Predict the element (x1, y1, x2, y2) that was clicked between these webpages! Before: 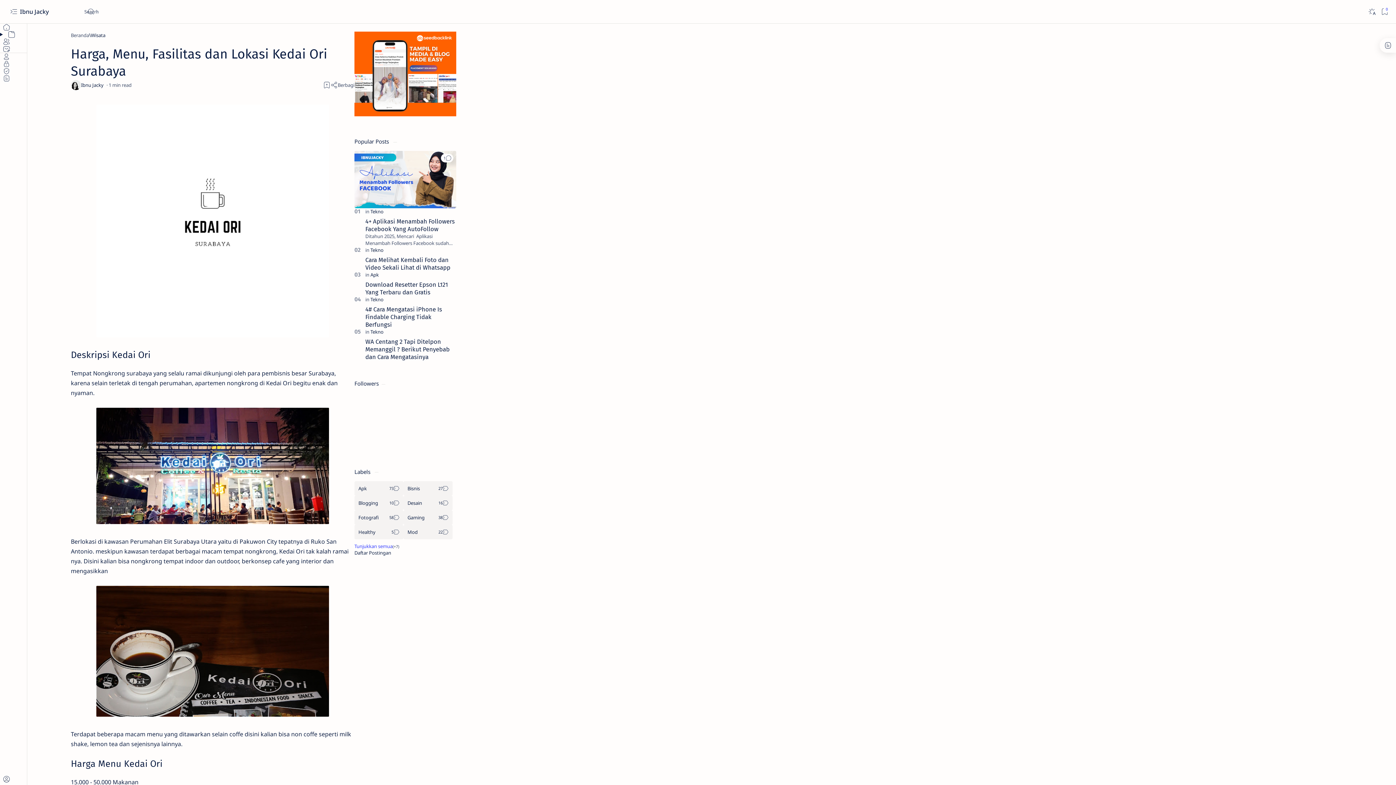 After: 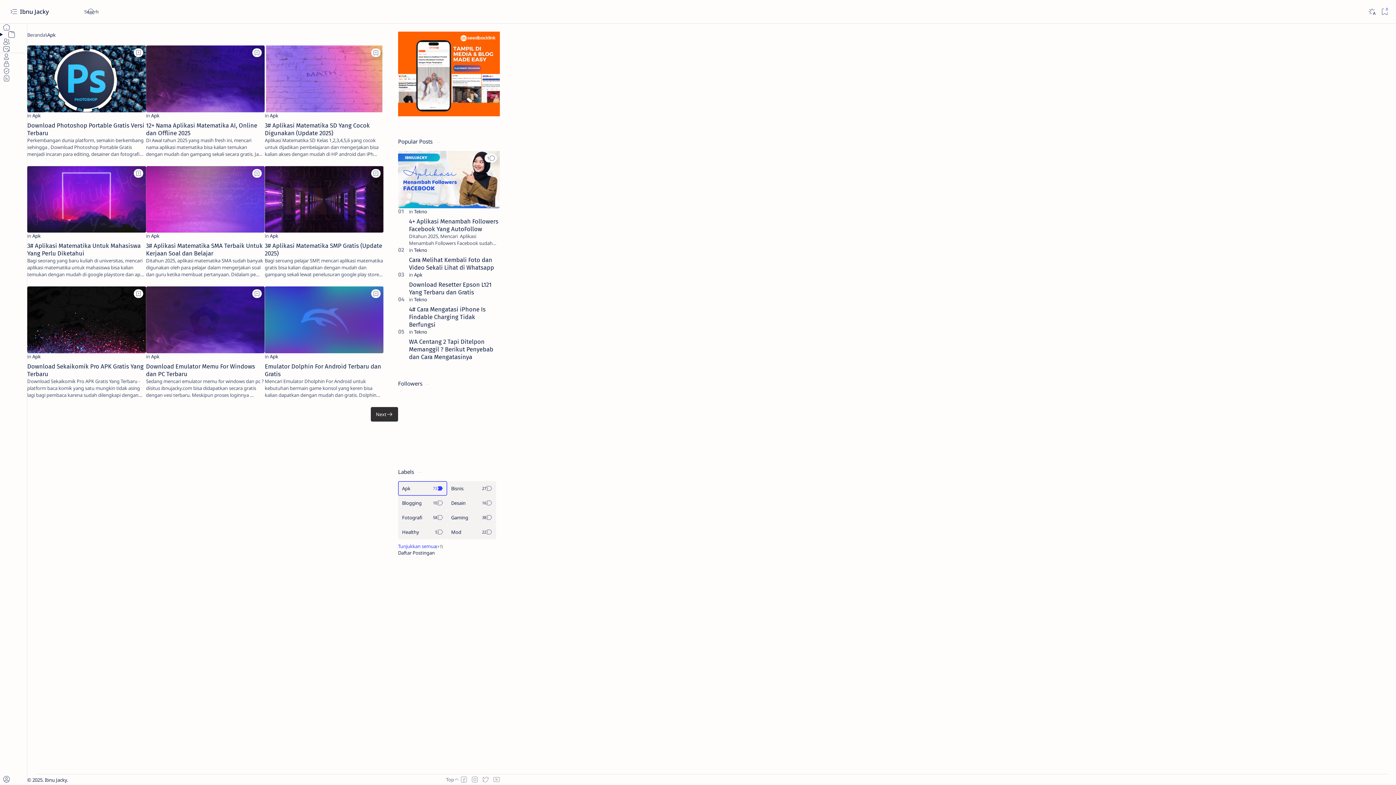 Action: bbox: (354, 481, 403, 495) label: Apk